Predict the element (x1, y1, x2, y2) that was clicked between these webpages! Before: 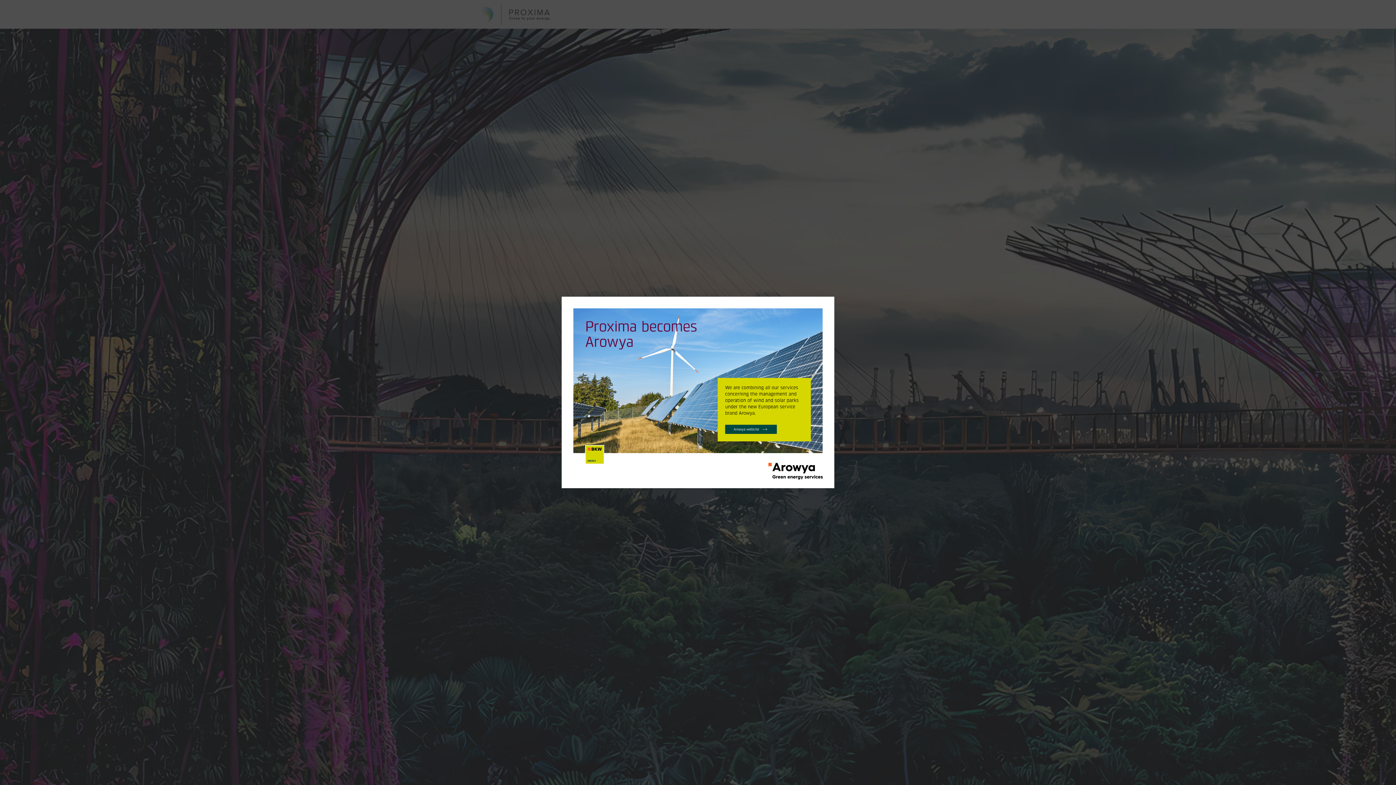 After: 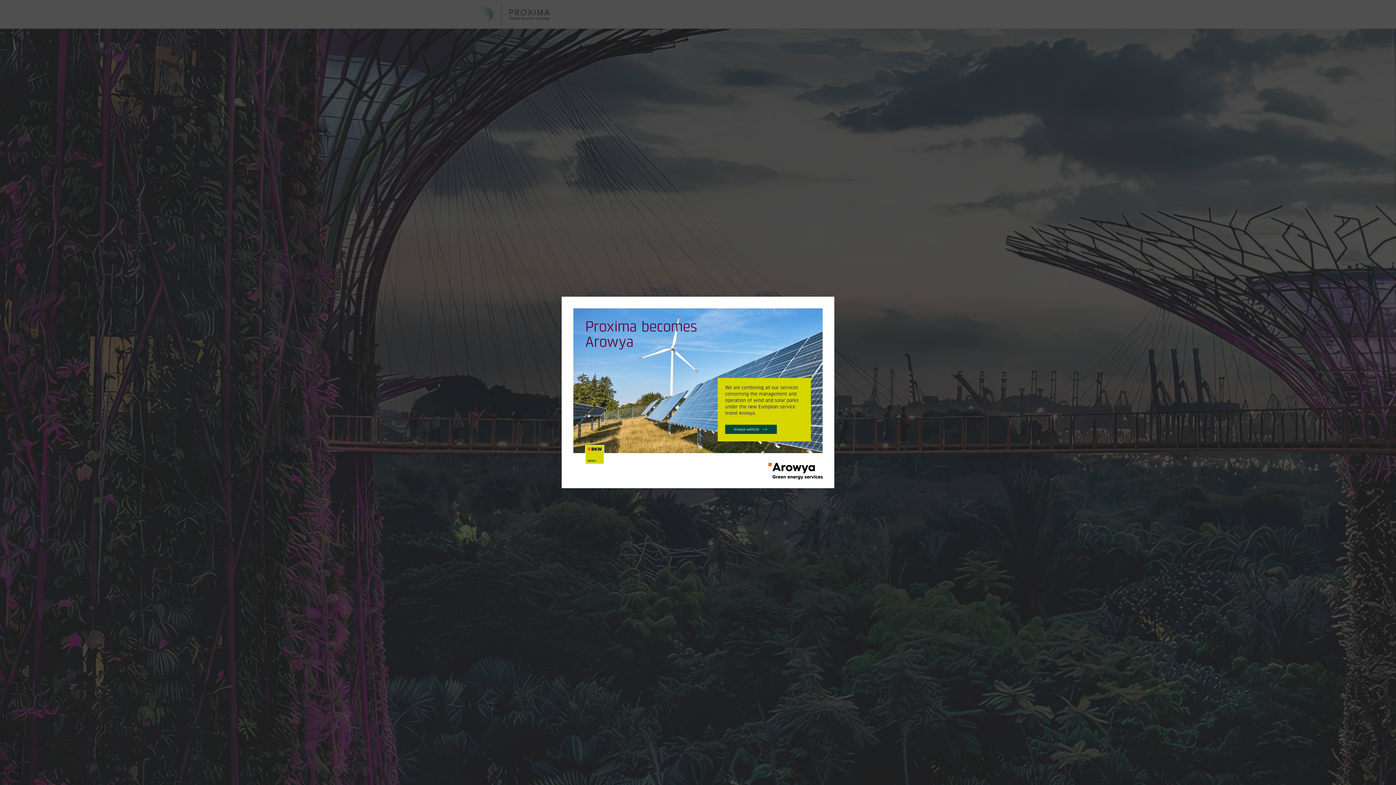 Action: bbox: (561, 296, 834, 488)